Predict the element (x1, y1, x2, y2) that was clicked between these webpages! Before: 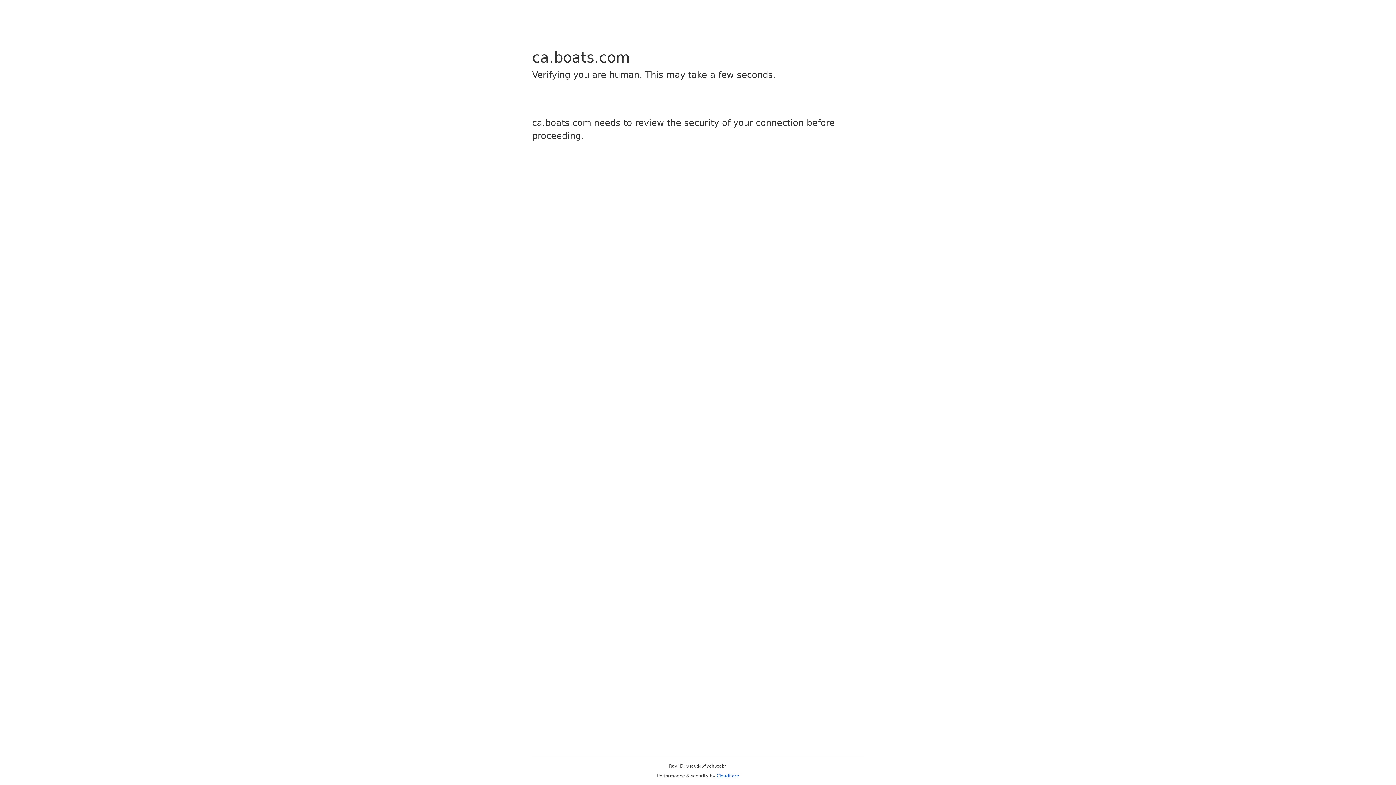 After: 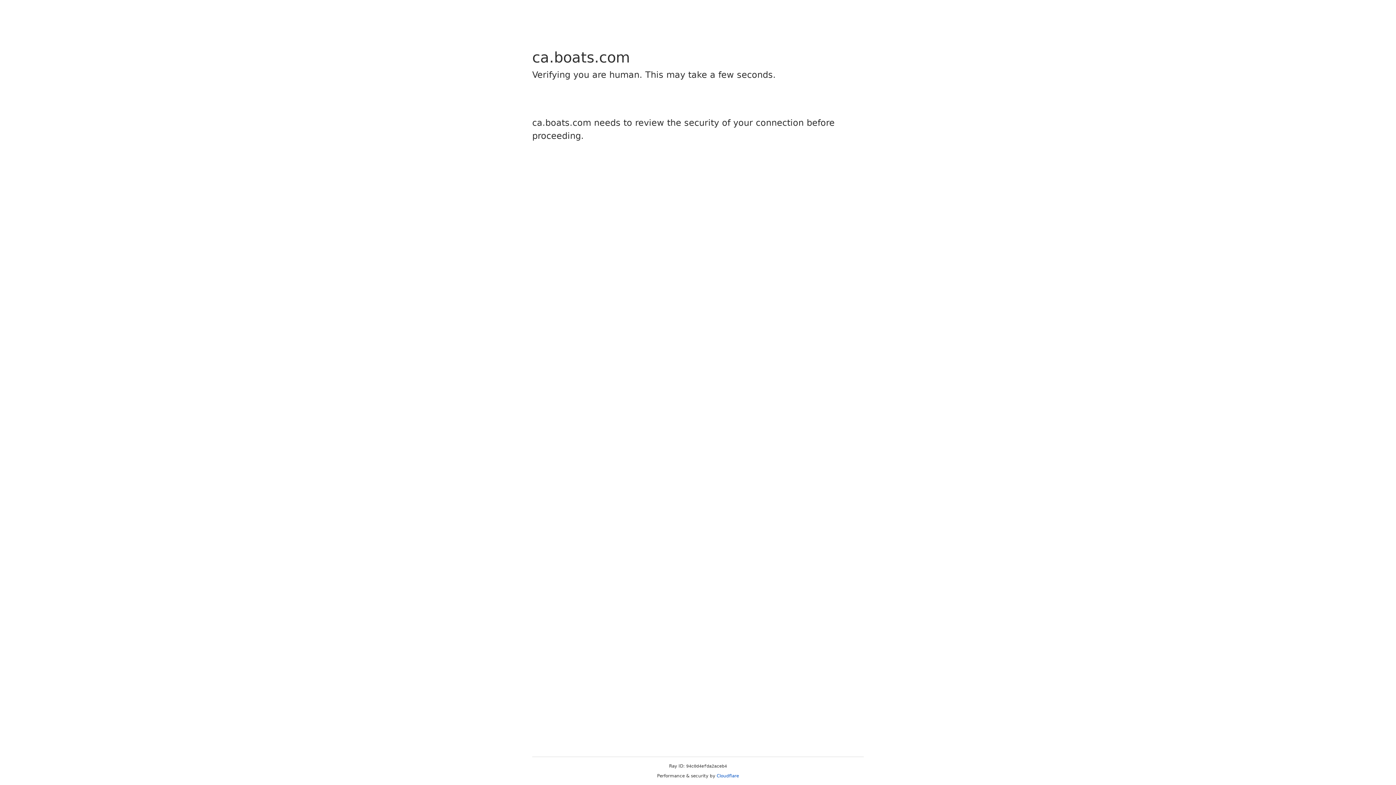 Action: label: Cloudflare bbox: (716, 773, 739, 778)